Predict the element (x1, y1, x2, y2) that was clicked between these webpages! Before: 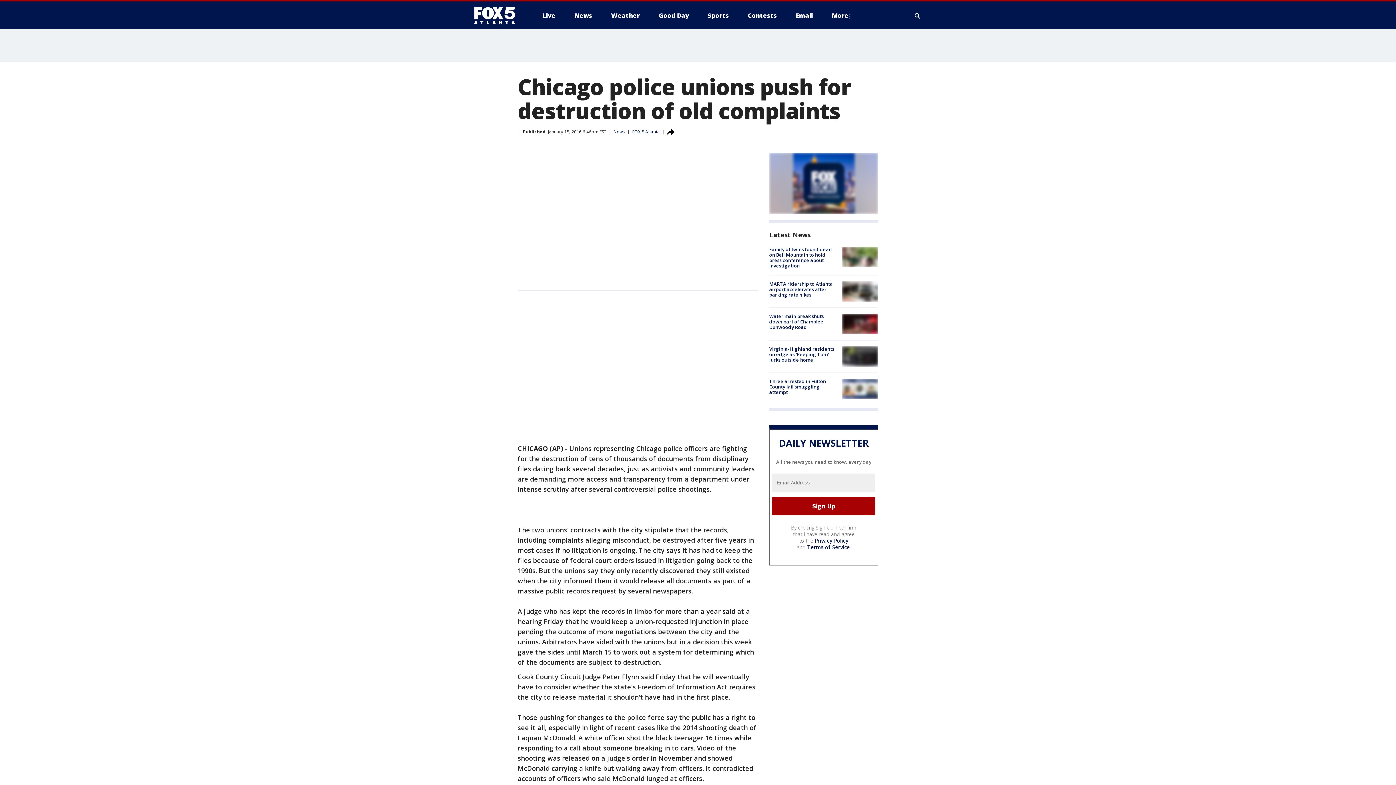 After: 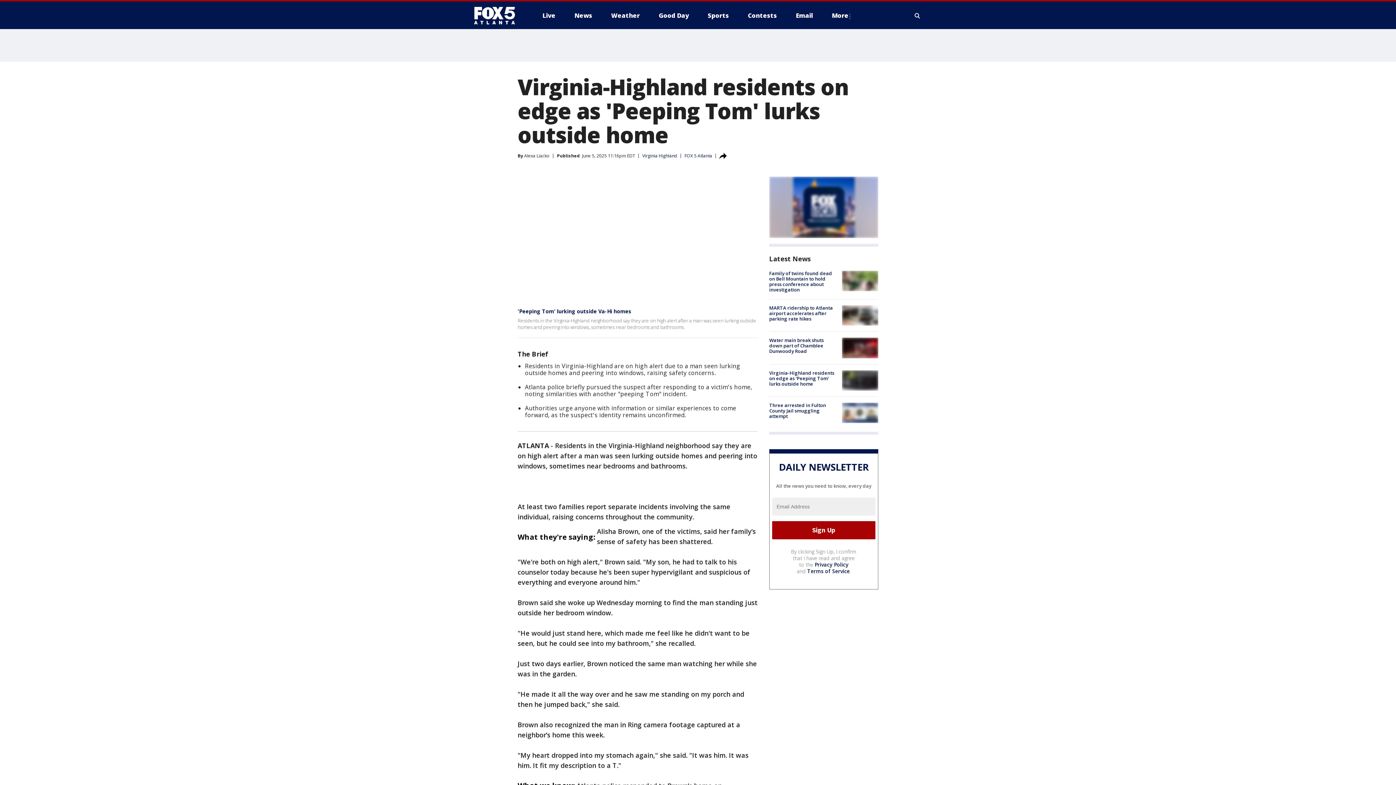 Action: bbox: (842, 346, 878, 366)